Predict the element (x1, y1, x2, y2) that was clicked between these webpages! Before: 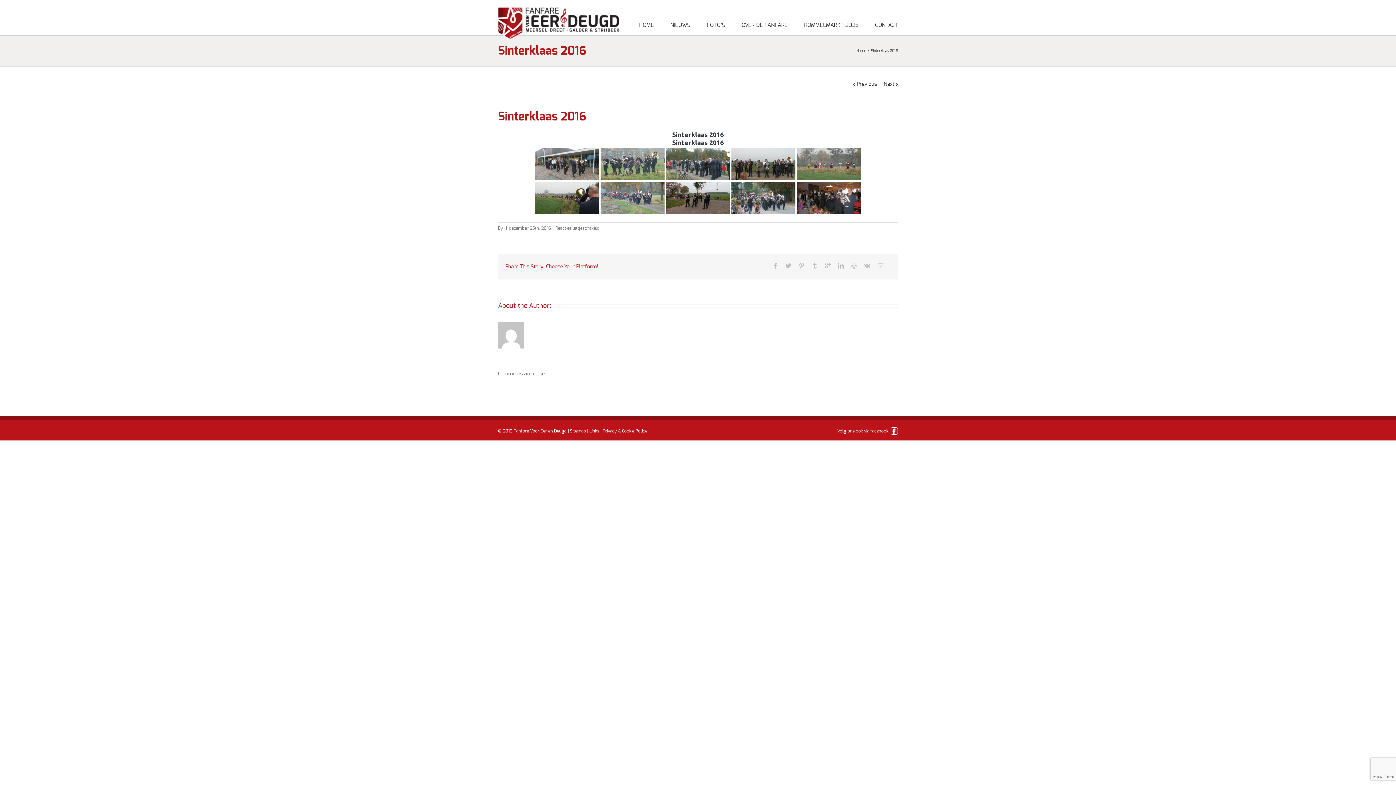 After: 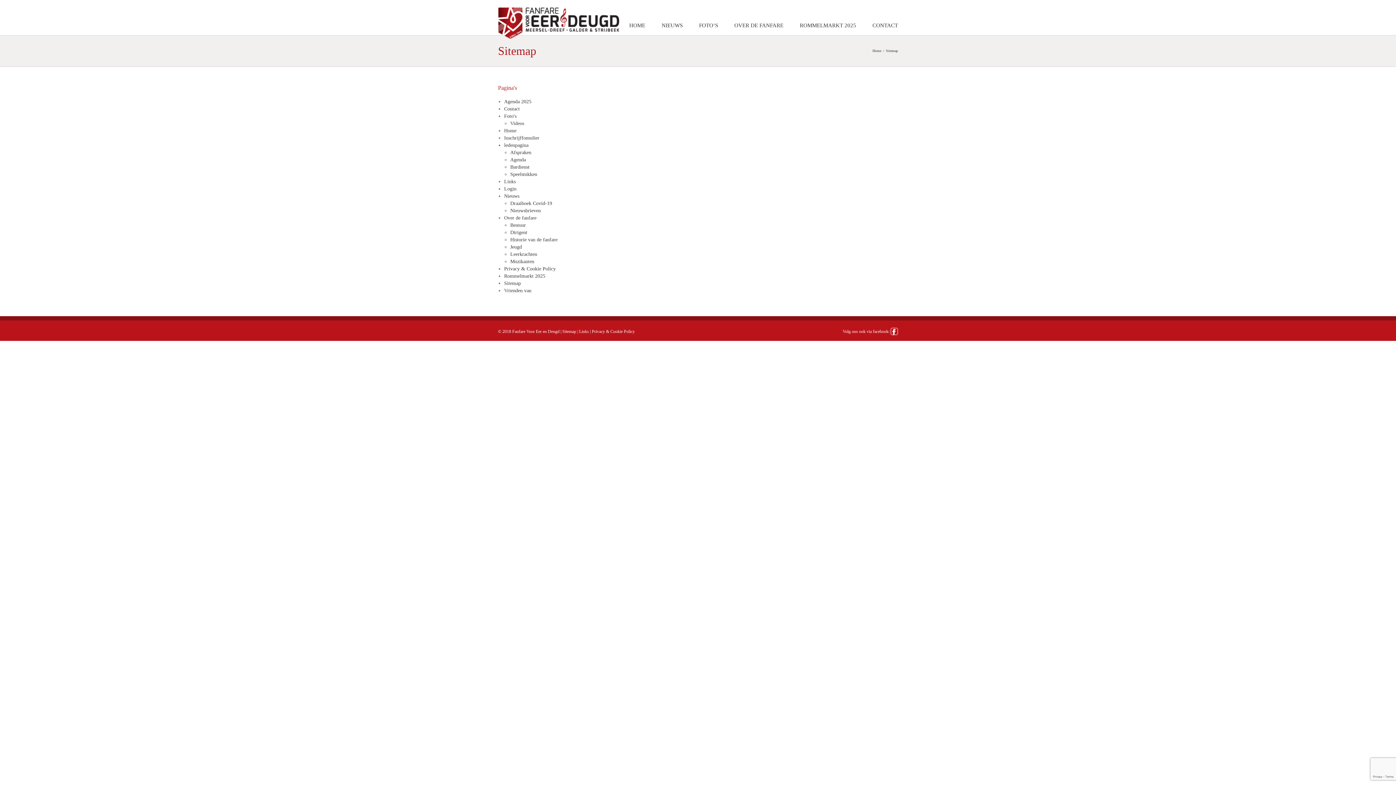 Action: label: Sitemap bbox: (570, 429, 586, 433)